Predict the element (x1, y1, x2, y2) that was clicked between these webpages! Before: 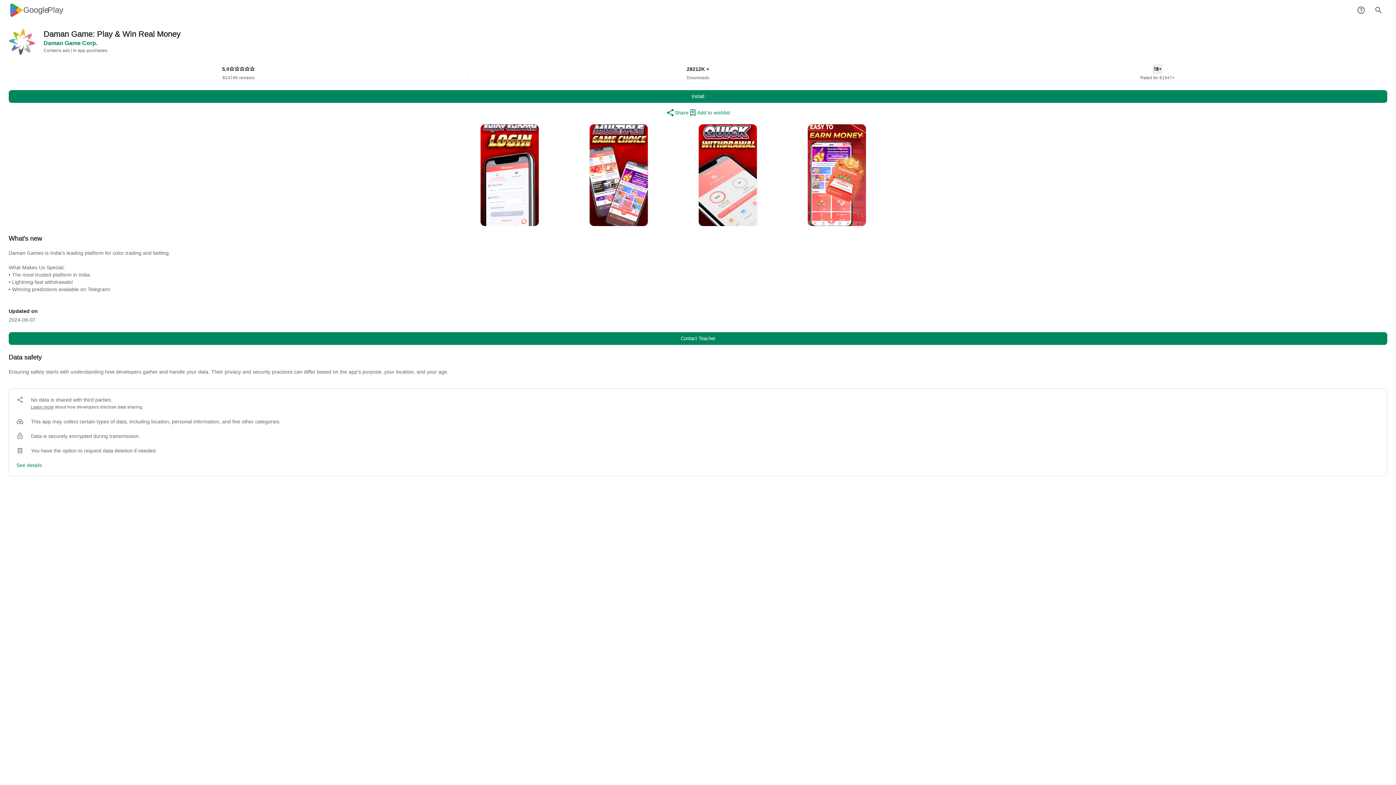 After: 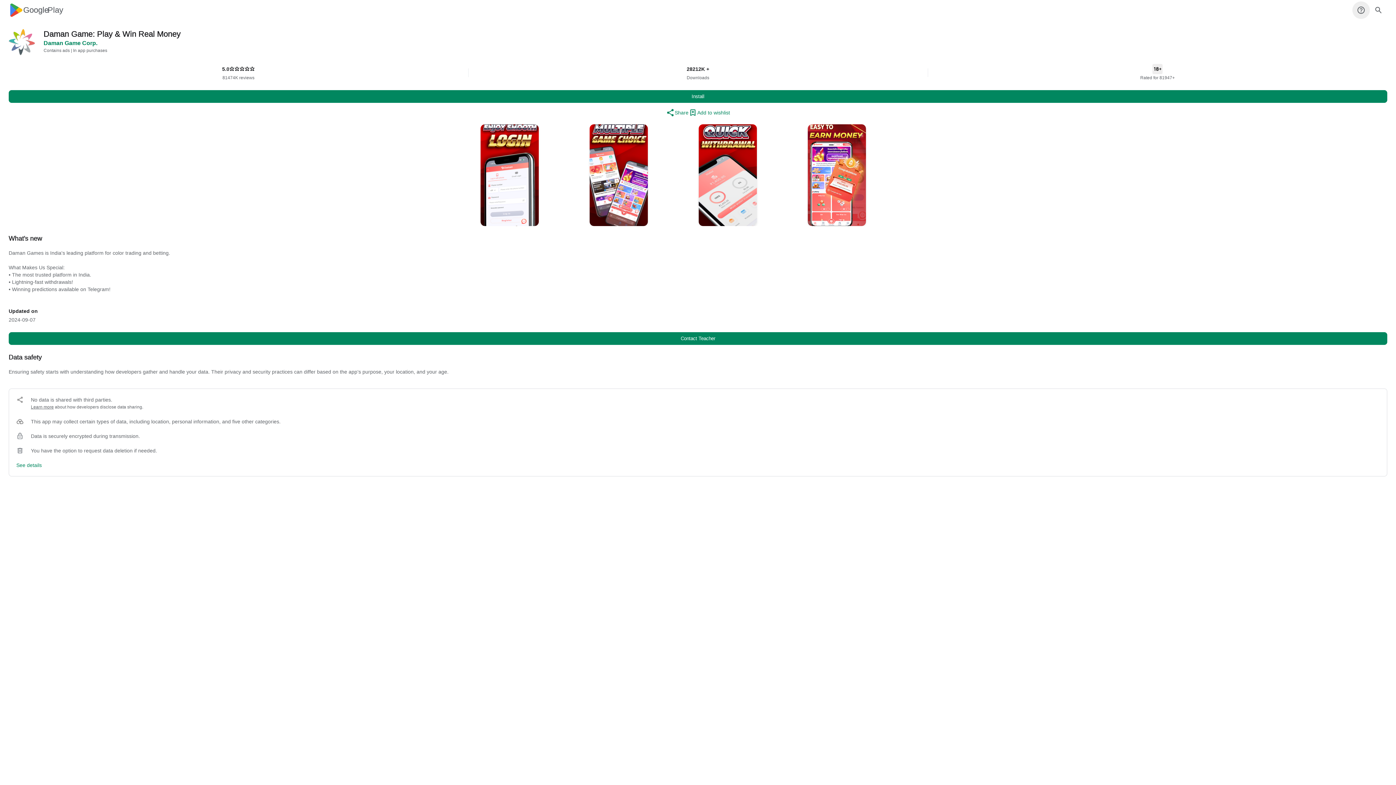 Action: bbox: (1352, 1, 1370, 18)